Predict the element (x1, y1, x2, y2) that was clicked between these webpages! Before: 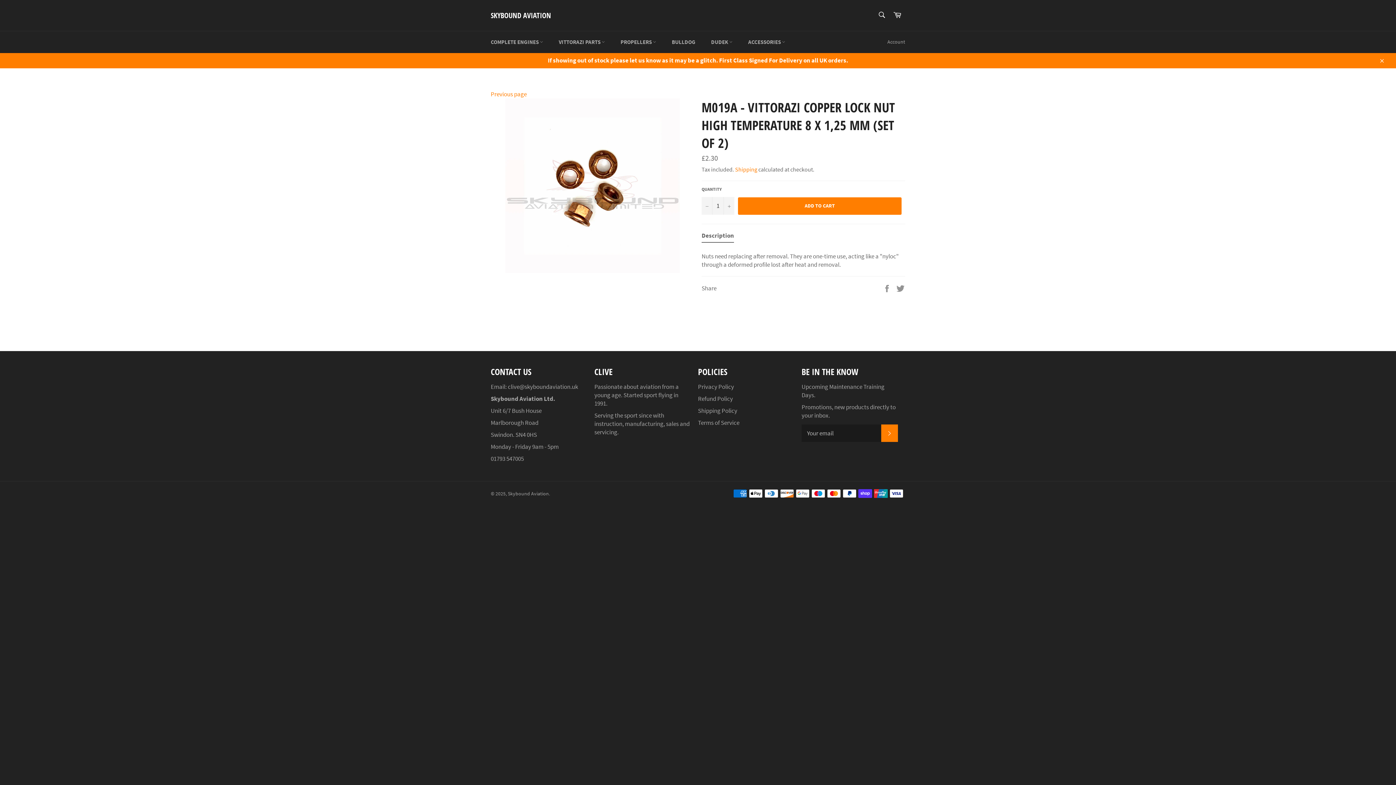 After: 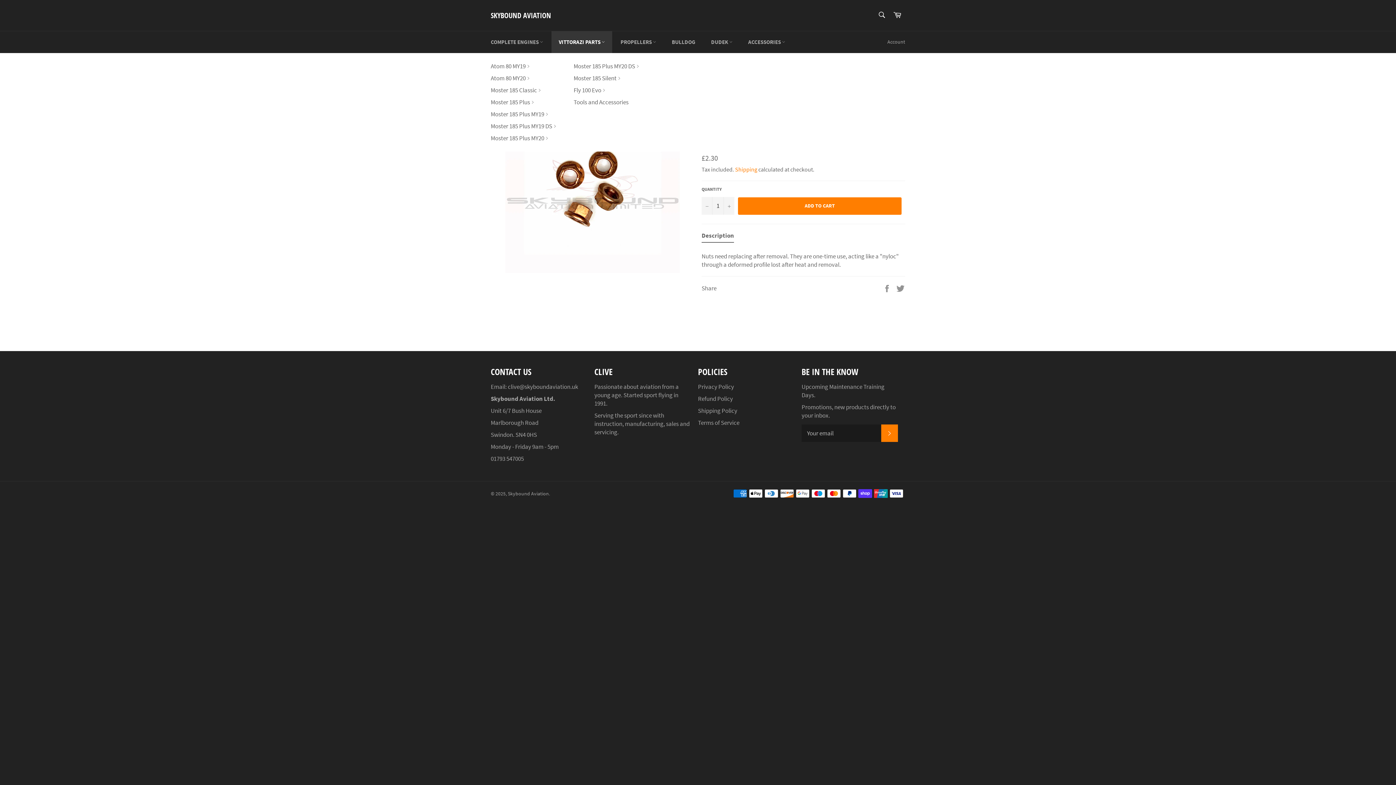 Action: bbox: (551, 31, 612, 53) label: VITTORAZI PARTS 